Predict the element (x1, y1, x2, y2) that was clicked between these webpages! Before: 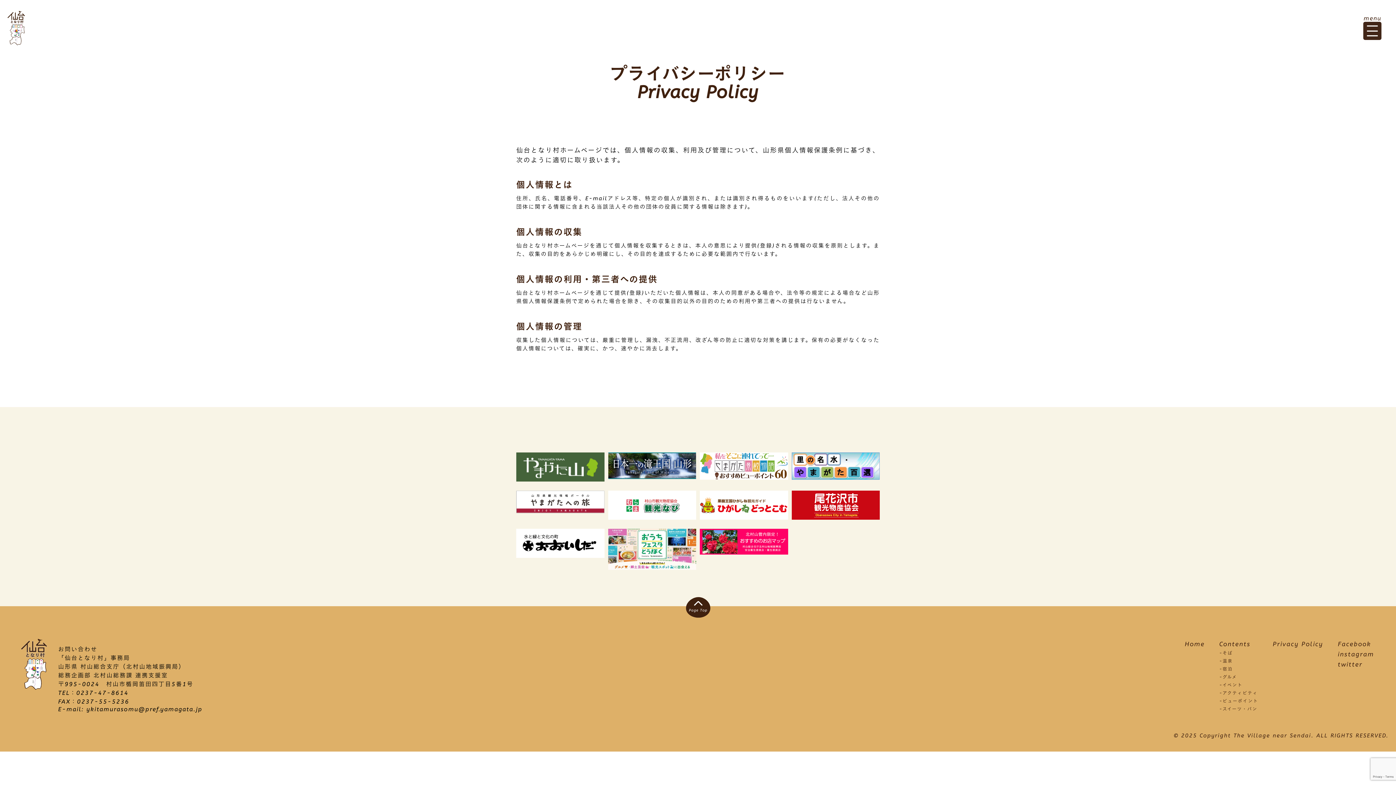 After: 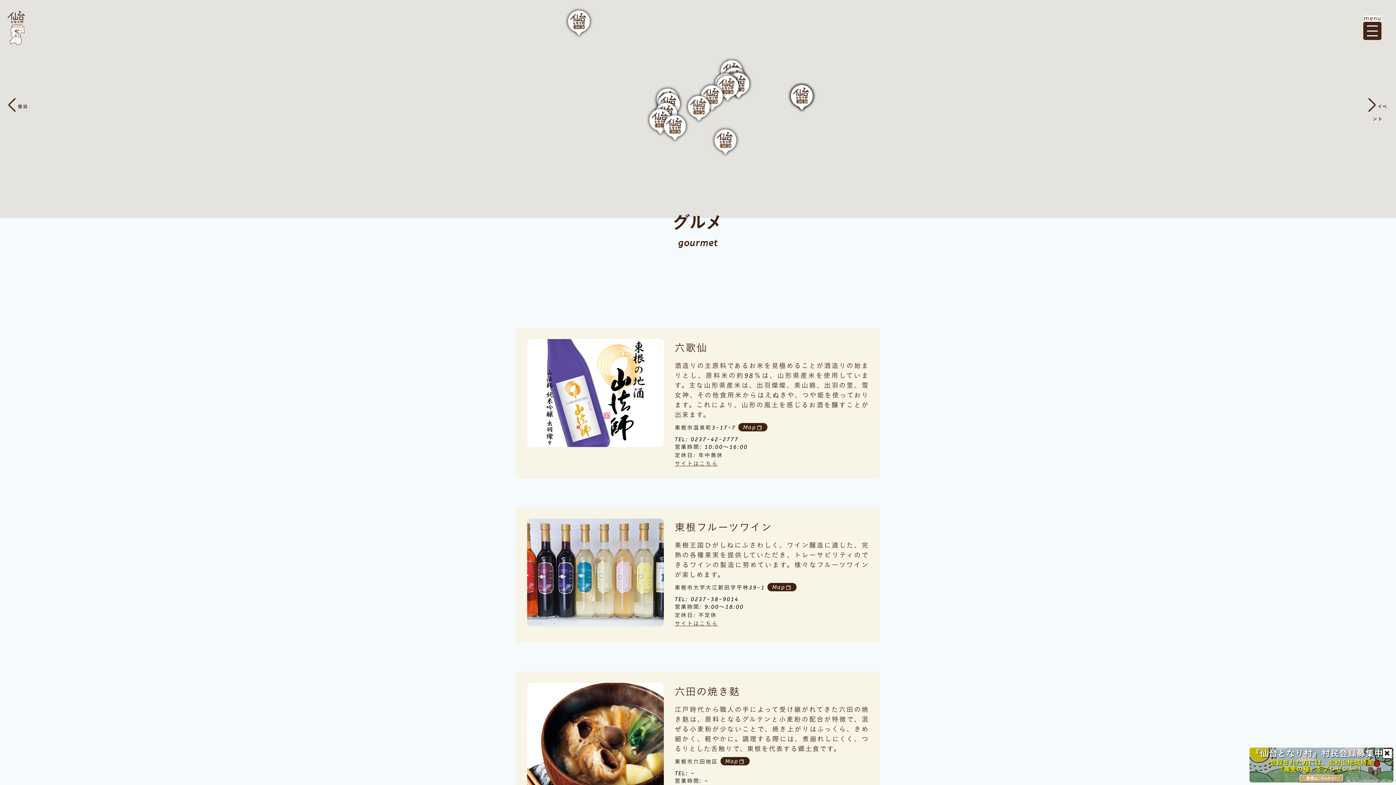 Action: label: -グルメ bbox: (1219, 674, 1237, 680)